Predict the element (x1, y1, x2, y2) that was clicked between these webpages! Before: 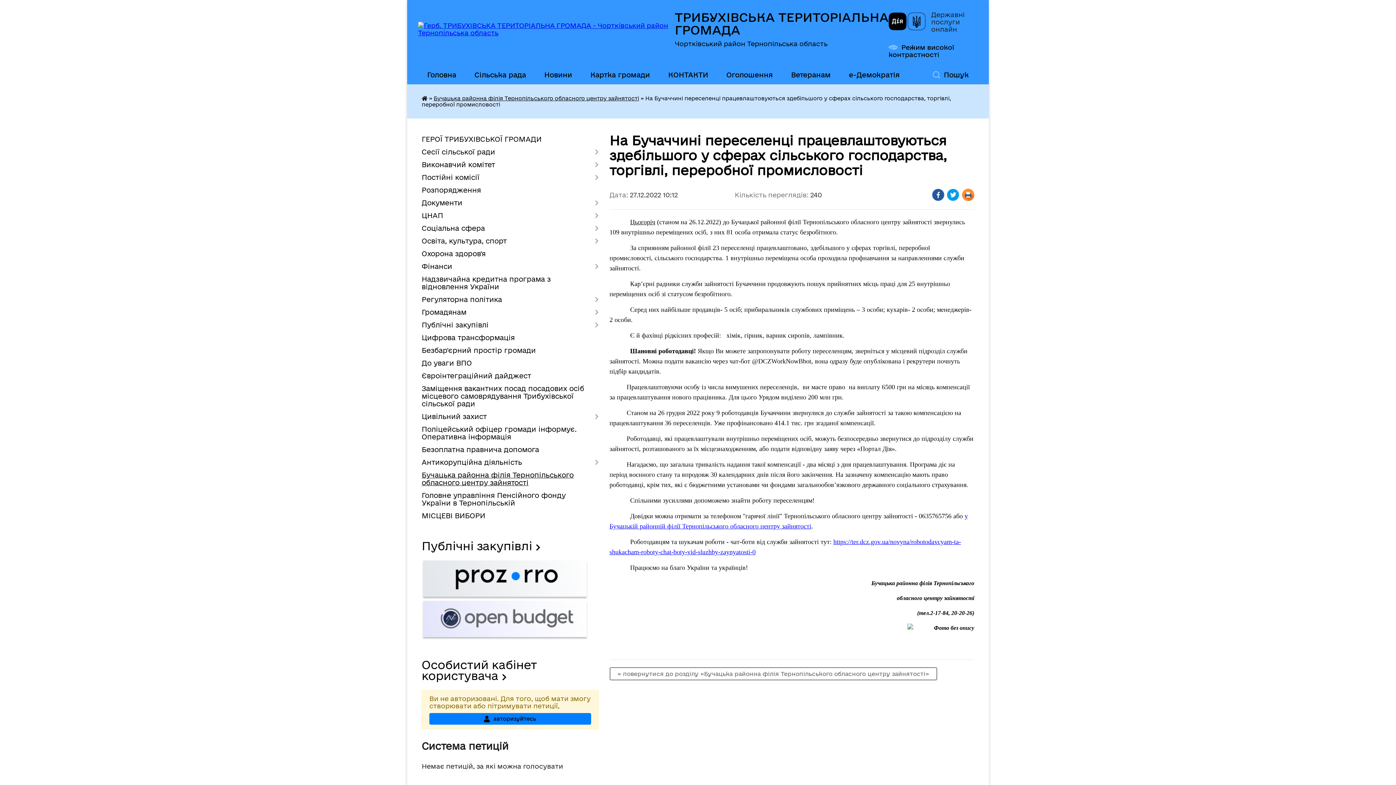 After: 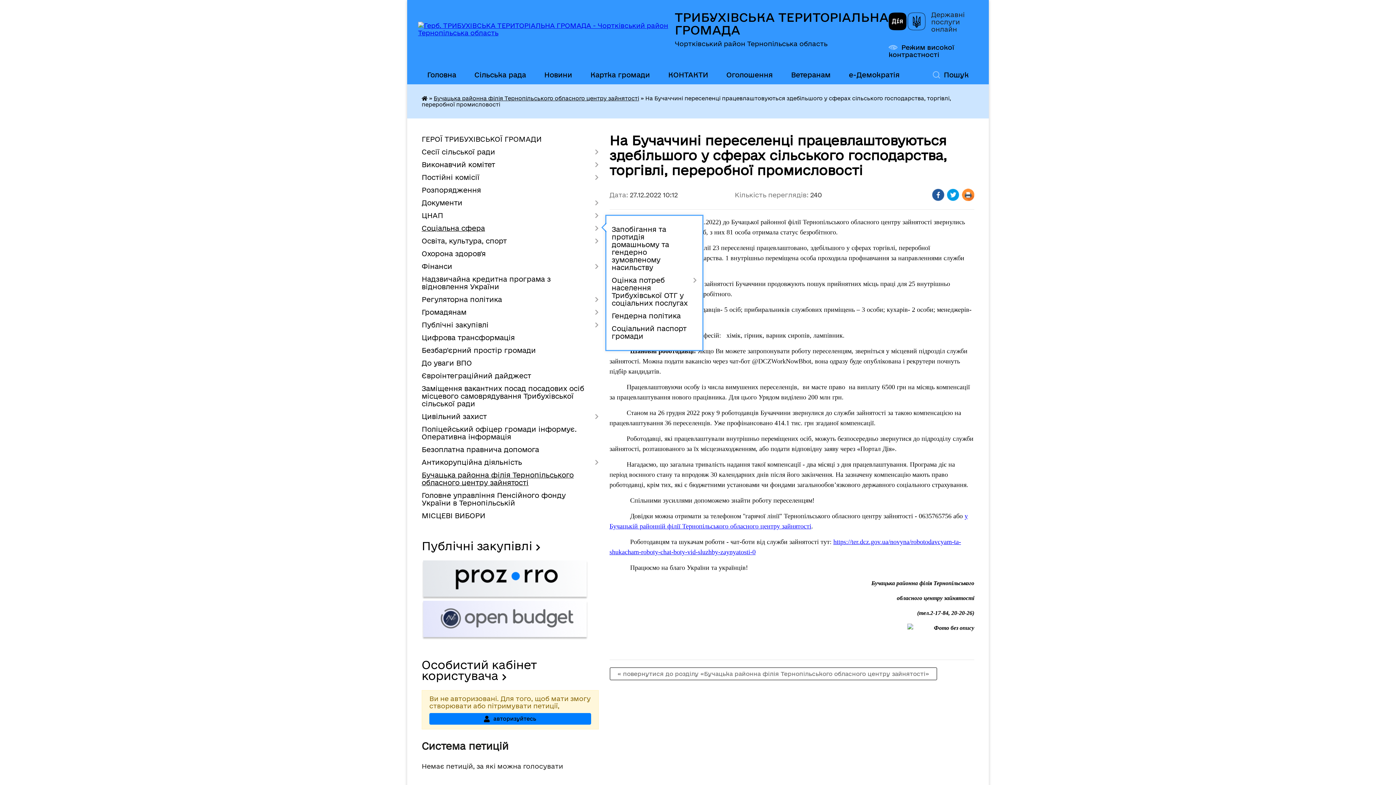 Action: bbox: (421, 222, 598, 234) label: Соціальна сфера